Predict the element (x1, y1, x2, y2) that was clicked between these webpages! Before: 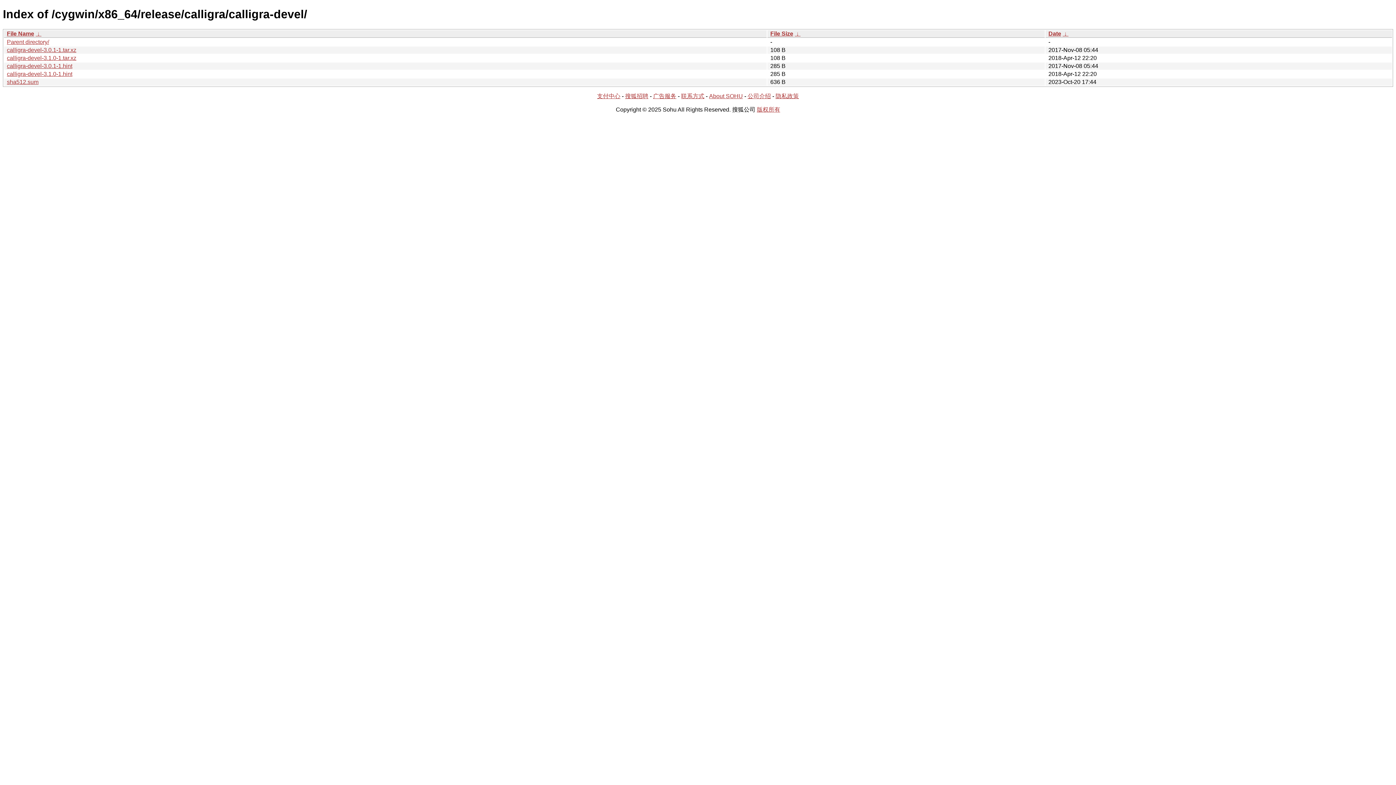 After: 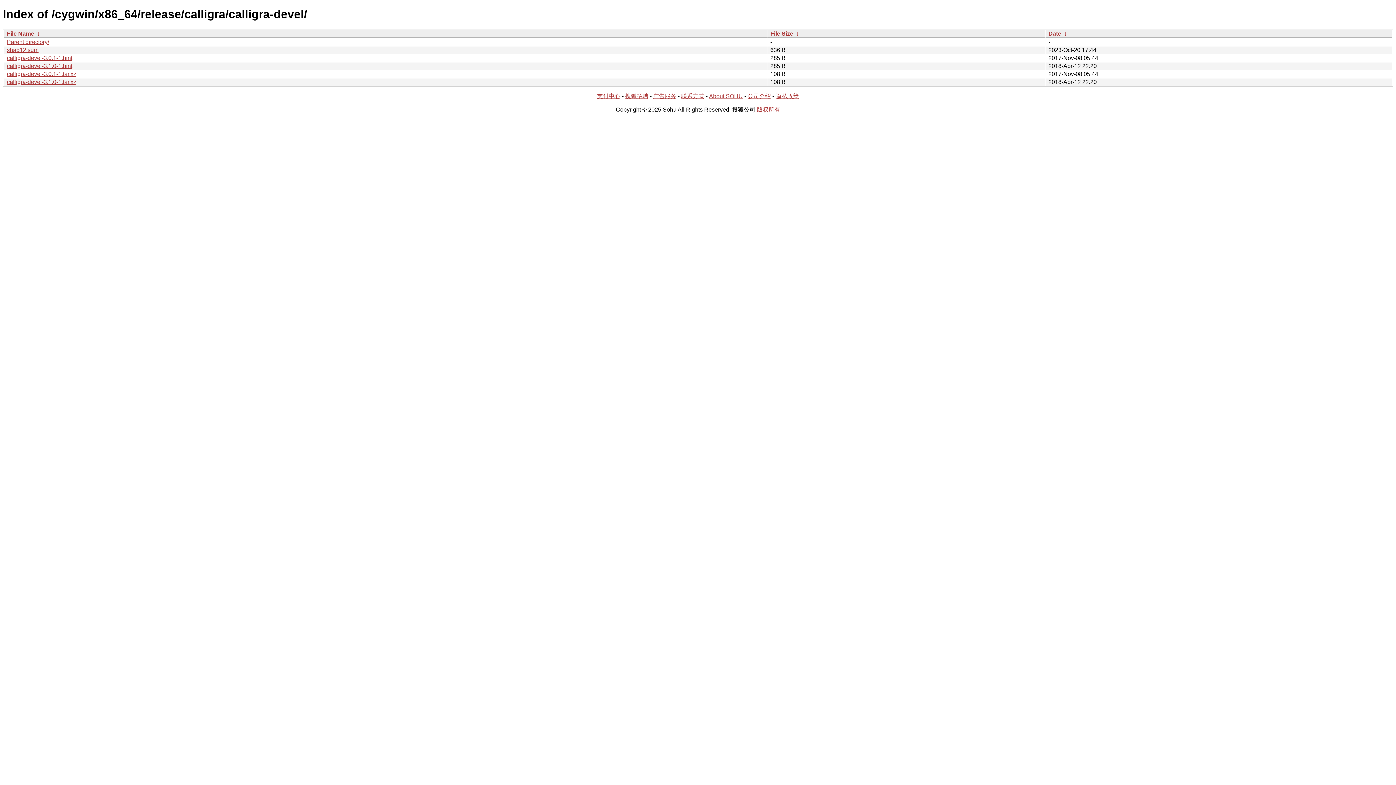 Action: label:  ↓  bbox: (794, 30, 800, 36)